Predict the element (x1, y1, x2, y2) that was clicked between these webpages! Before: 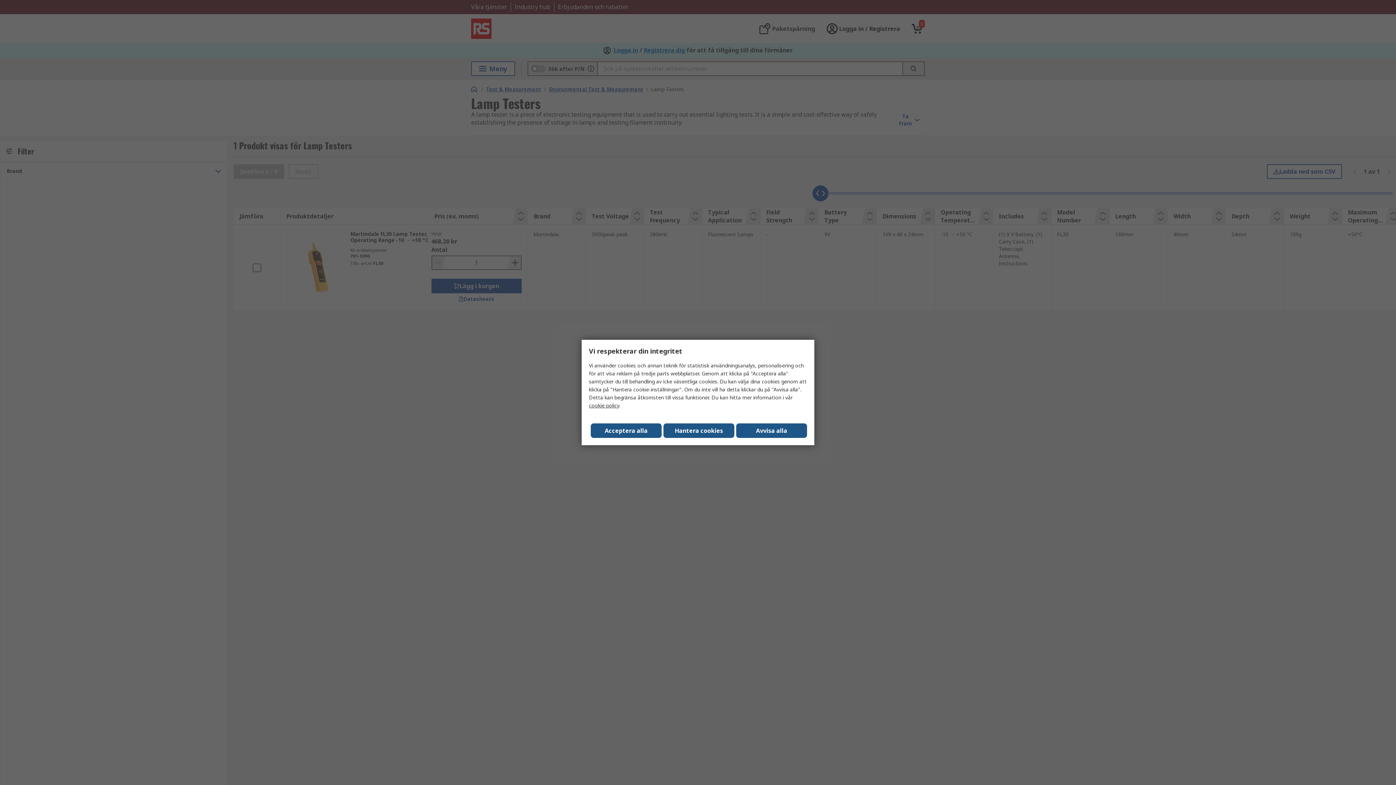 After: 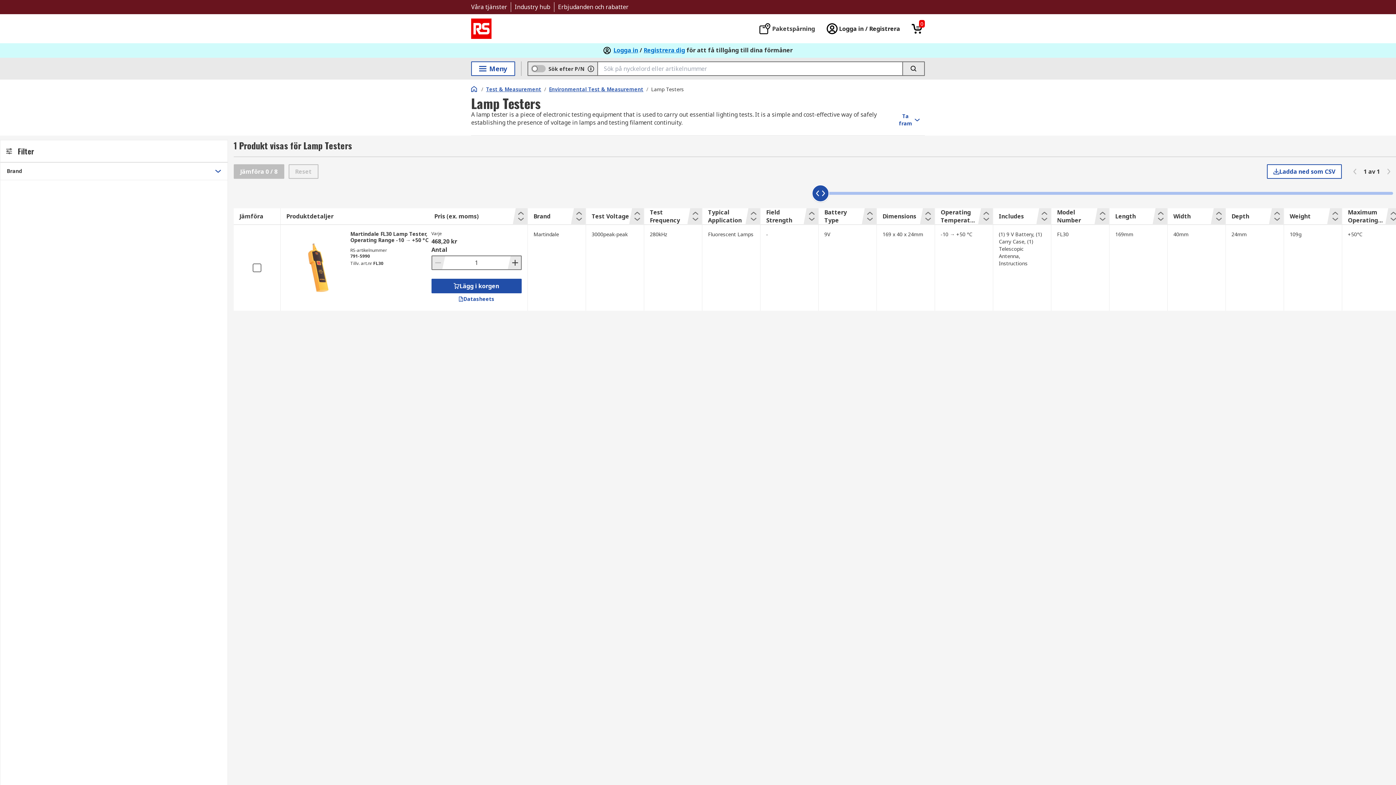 Action: bbox: (590, 423, 661, 438) label: Close consent Widget